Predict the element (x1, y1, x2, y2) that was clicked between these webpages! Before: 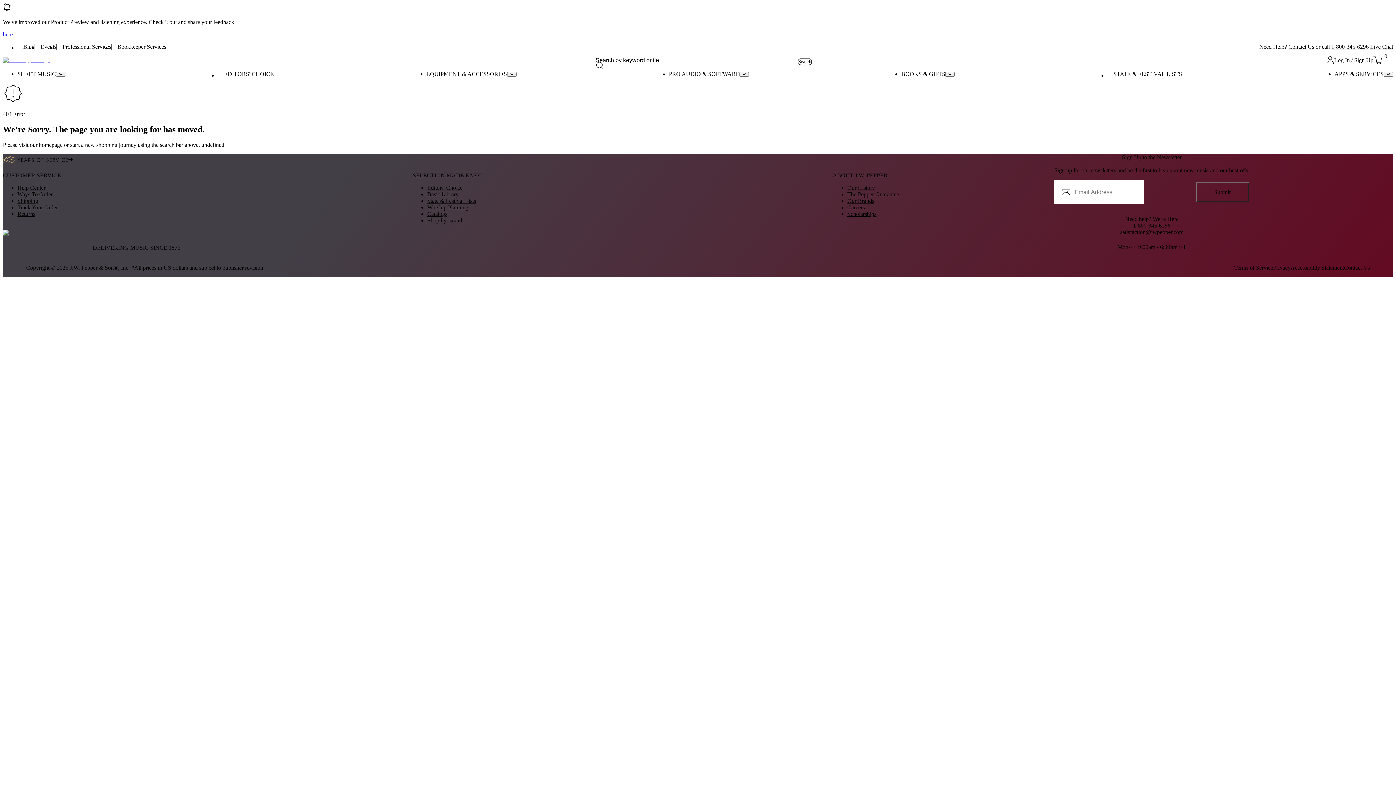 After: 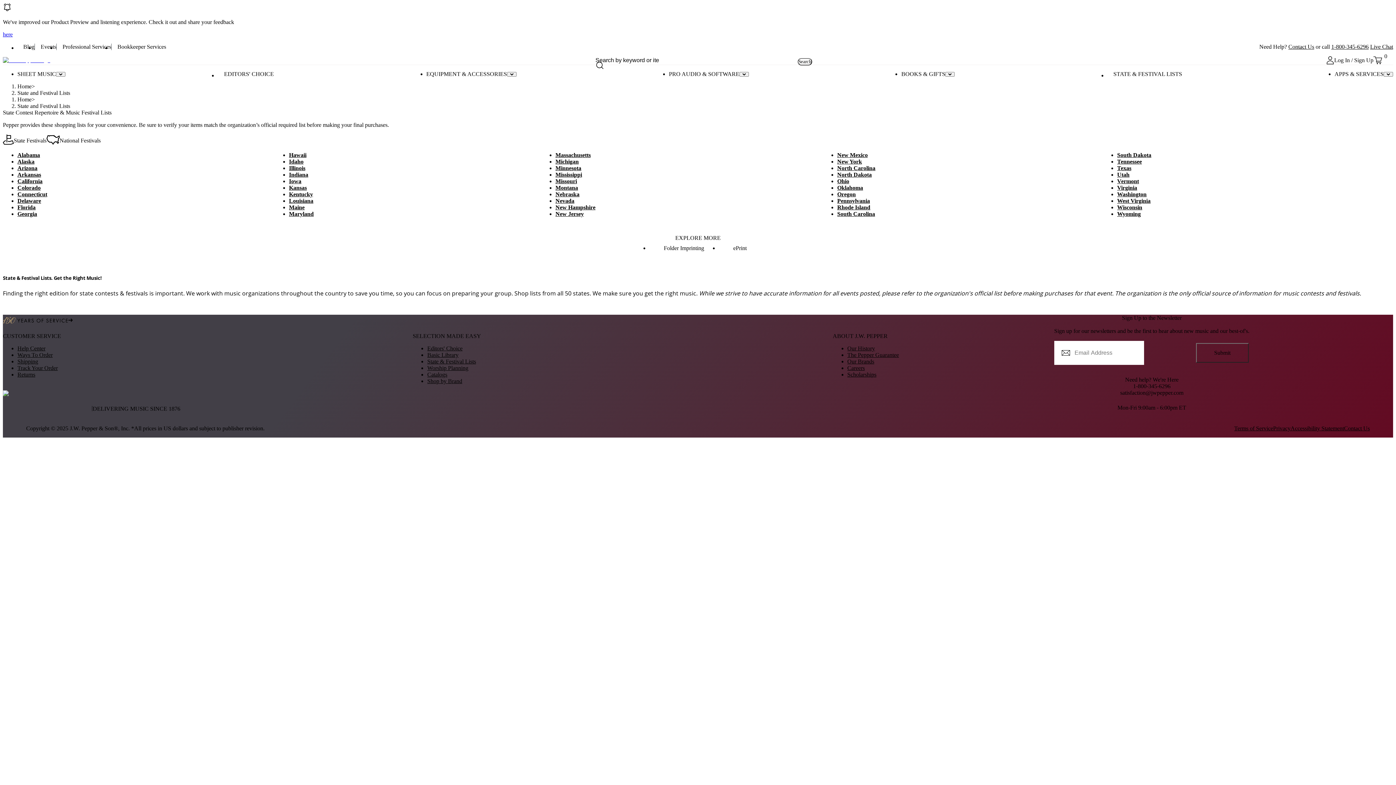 Action: bbox: (427, 197, 476, 203) label: State & Festival Lists